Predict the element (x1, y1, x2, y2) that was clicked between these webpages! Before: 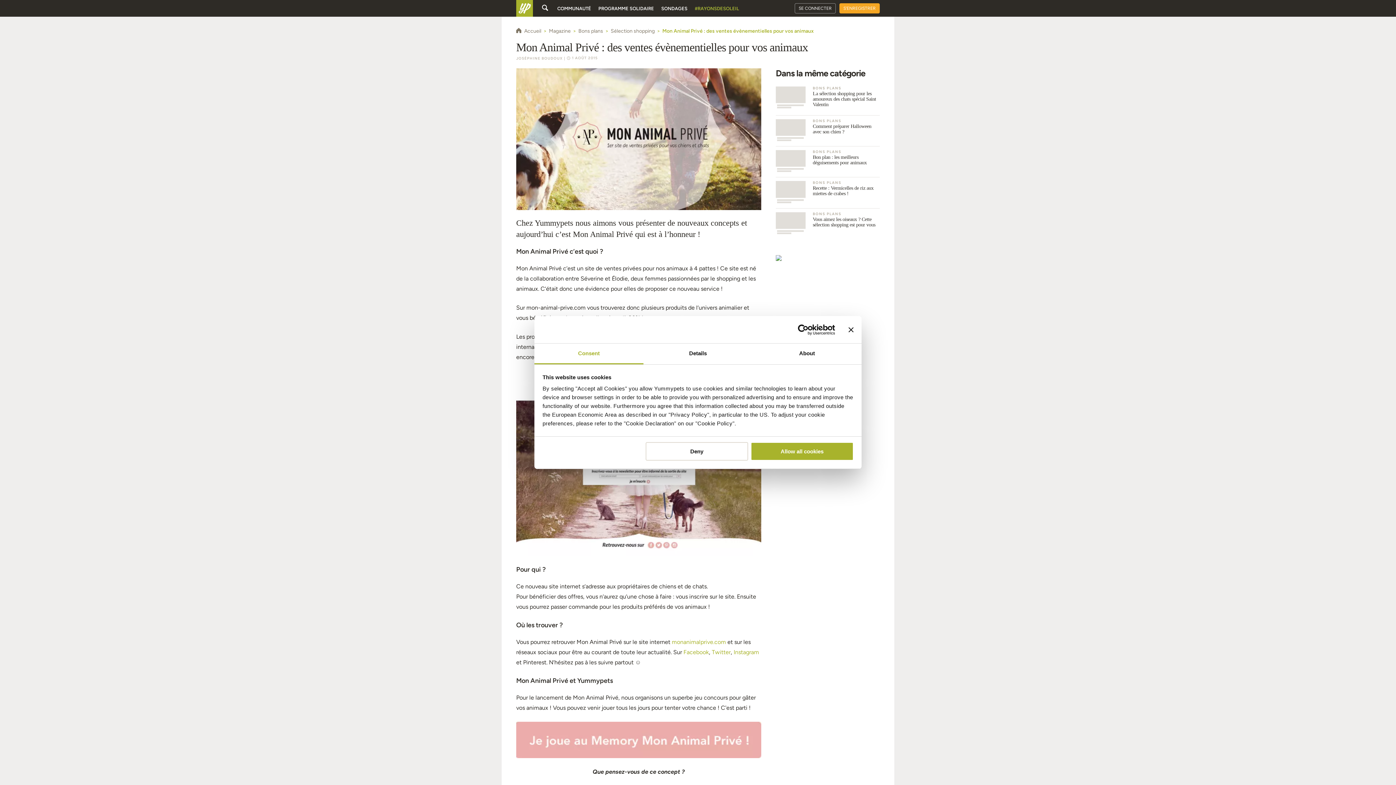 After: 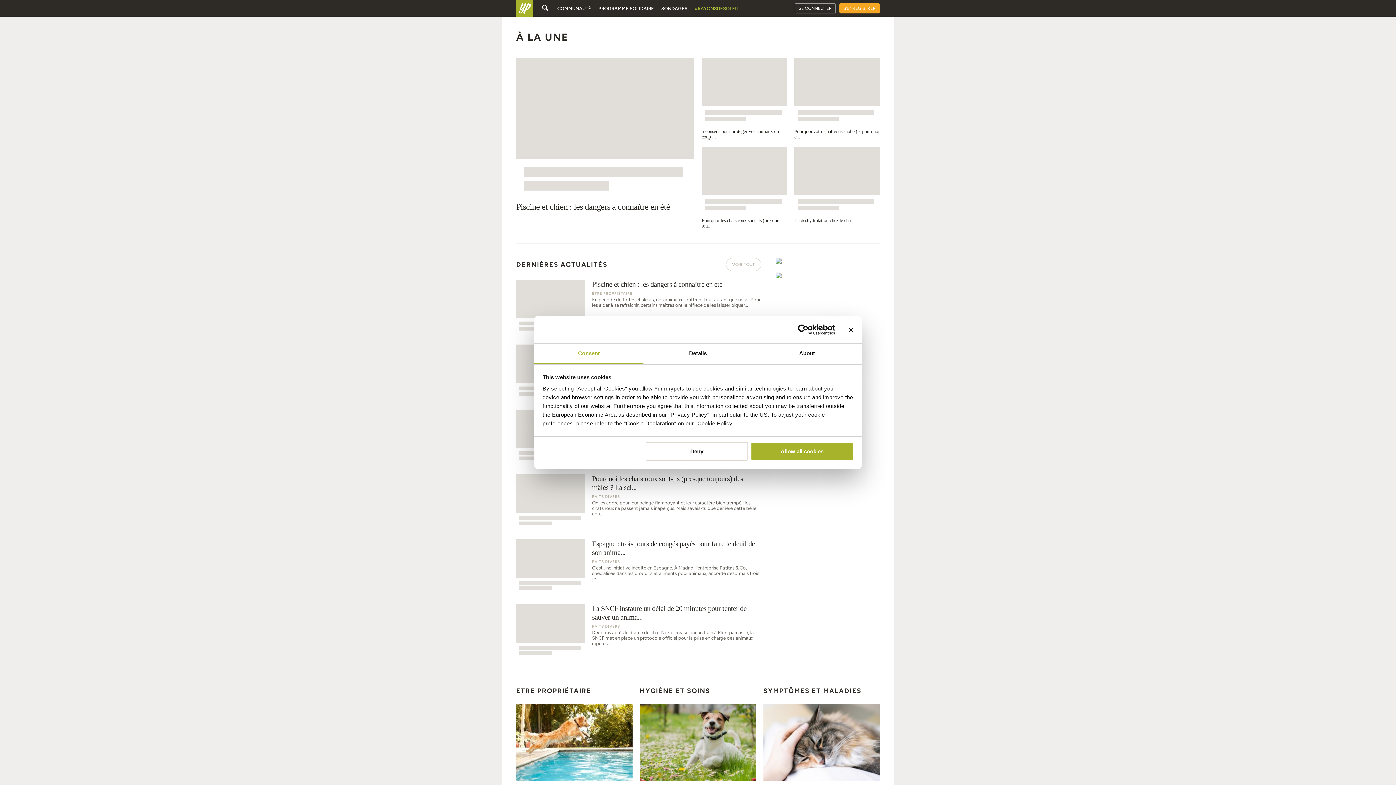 Action: label: Magazine bbox: (549, 28, 570, 34)